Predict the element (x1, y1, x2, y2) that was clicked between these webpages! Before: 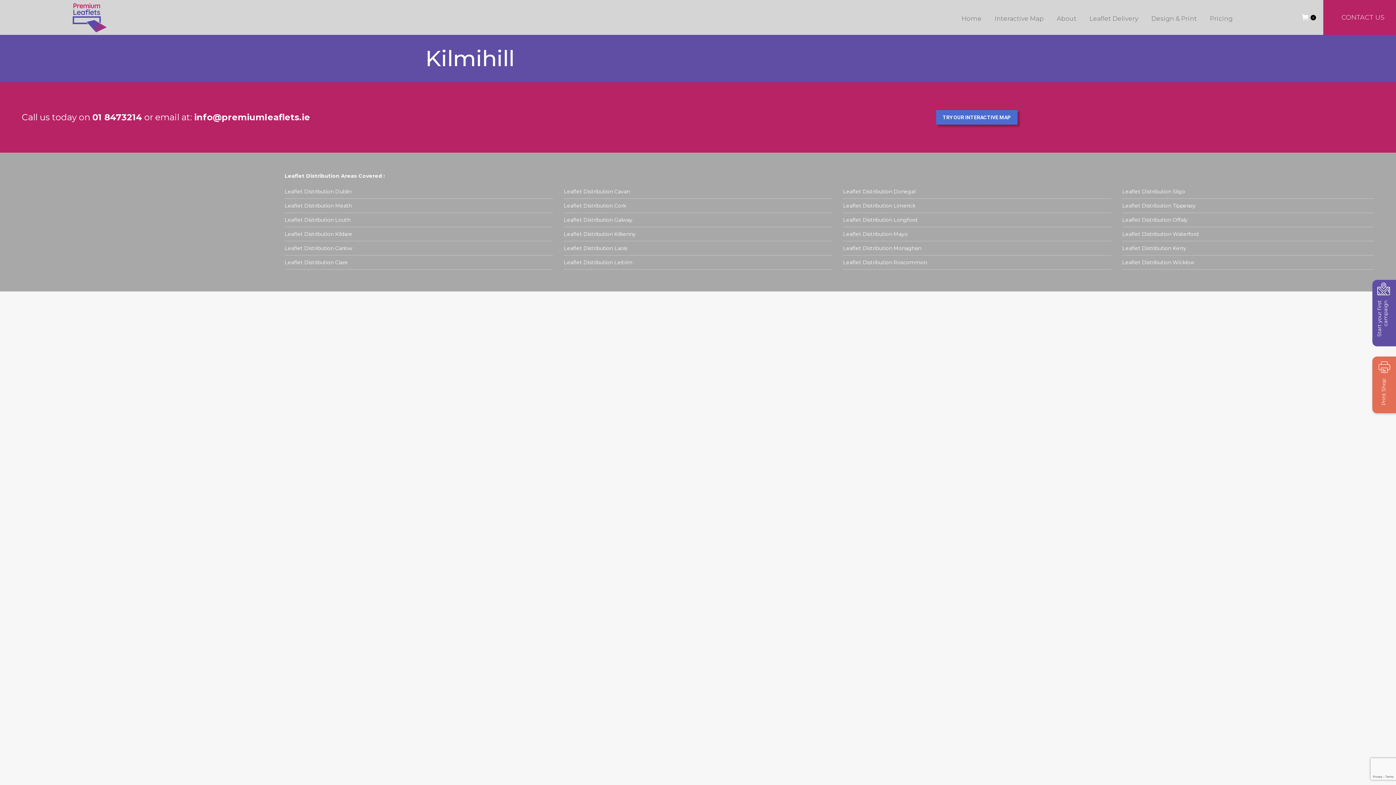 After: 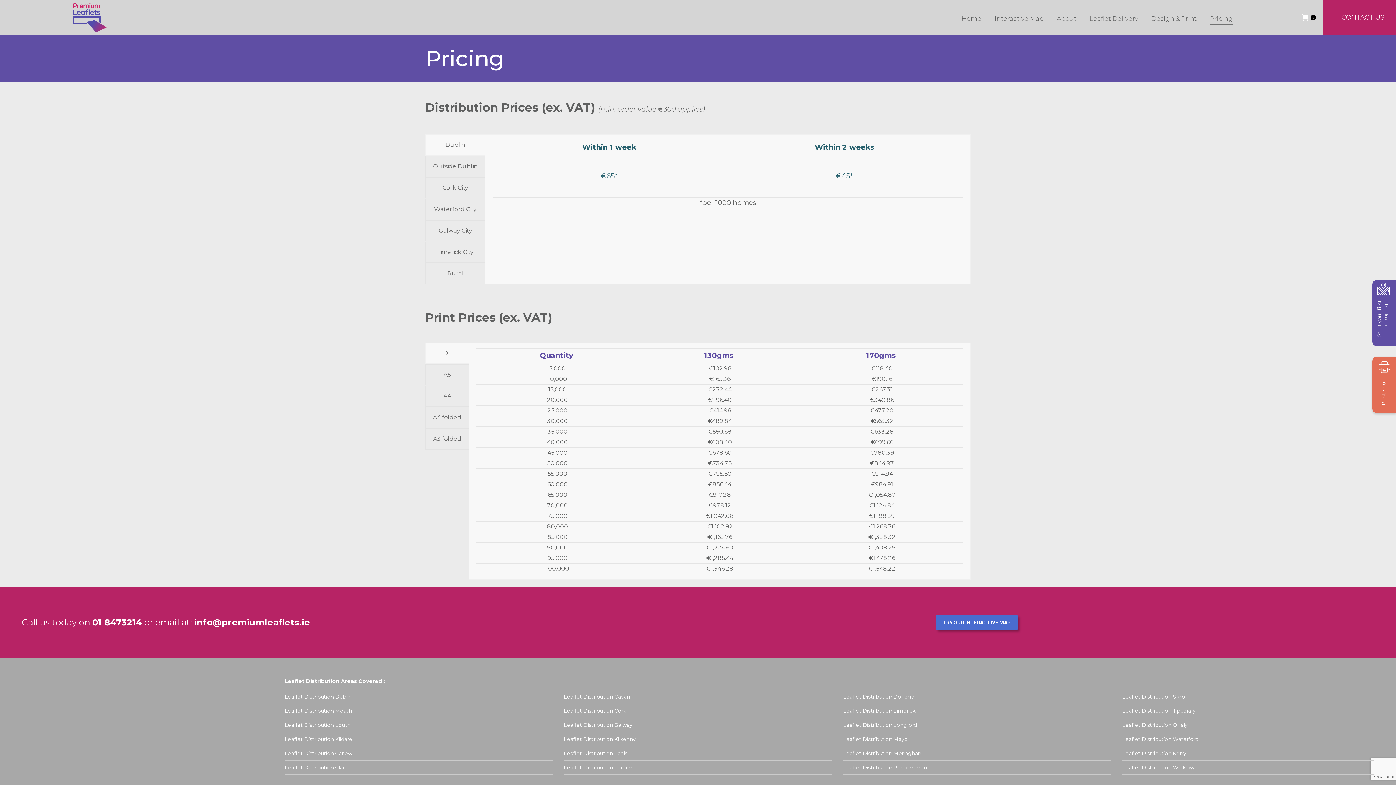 Action: label: Pricing bbox: (1208, 8, 1234, 28)